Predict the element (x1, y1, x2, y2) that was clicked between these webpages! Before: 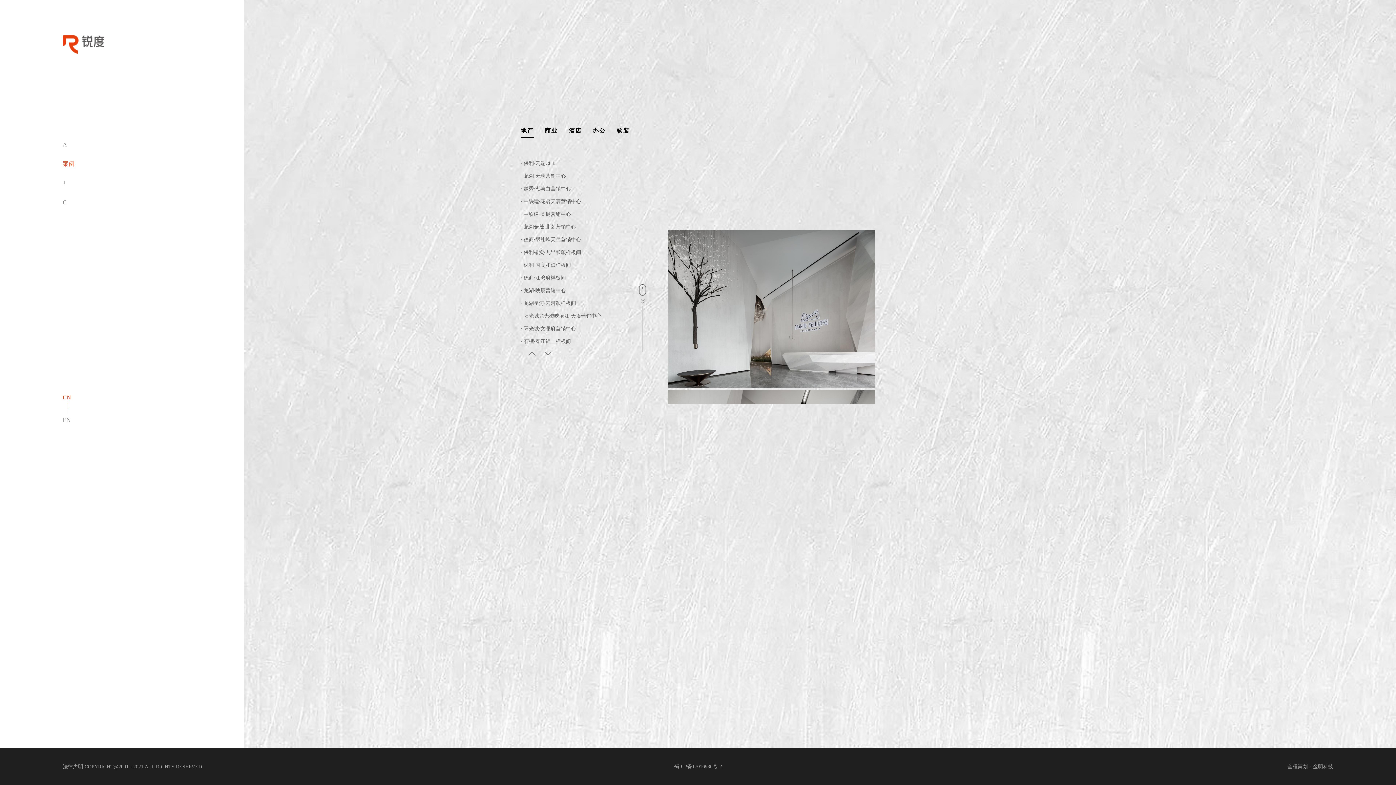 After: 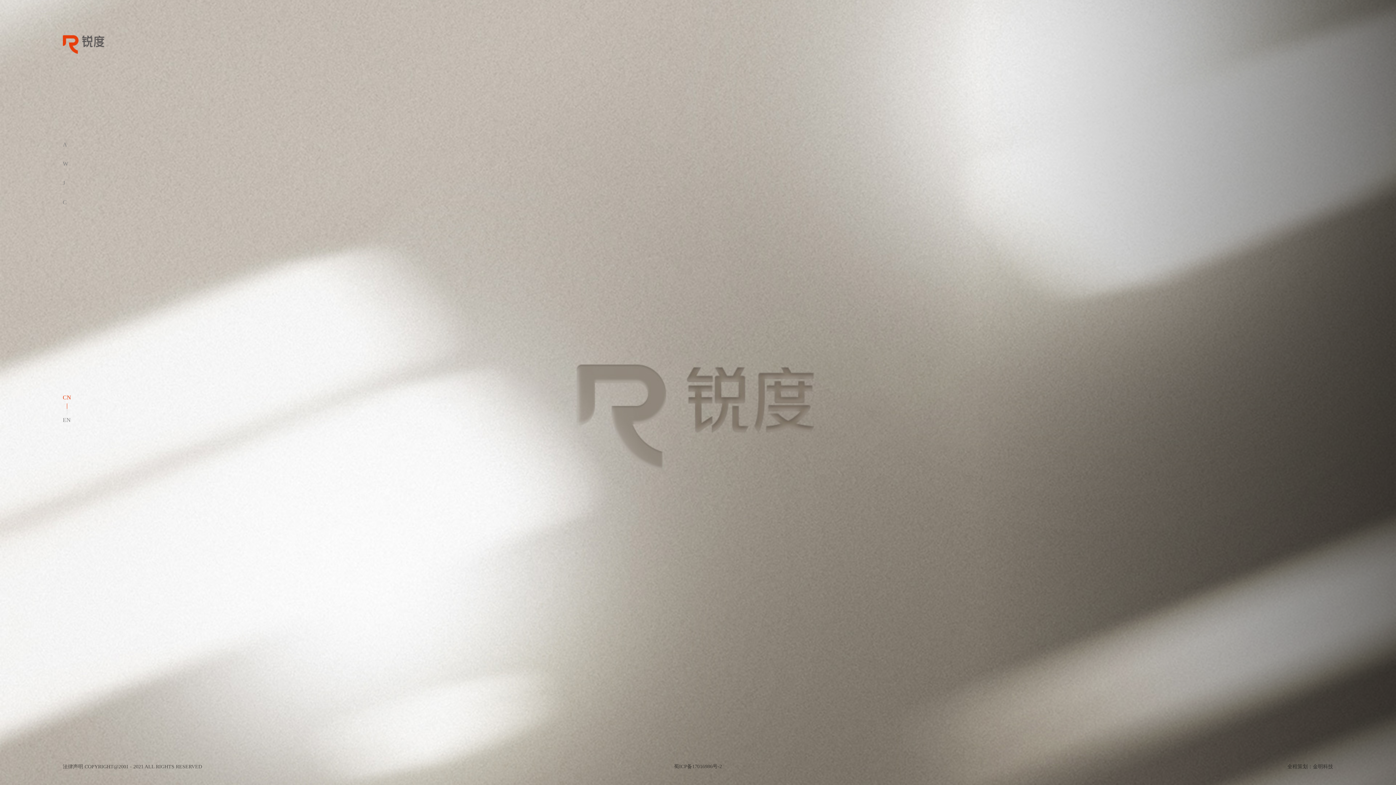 Action: bbox: (62, 34, 104, 53)